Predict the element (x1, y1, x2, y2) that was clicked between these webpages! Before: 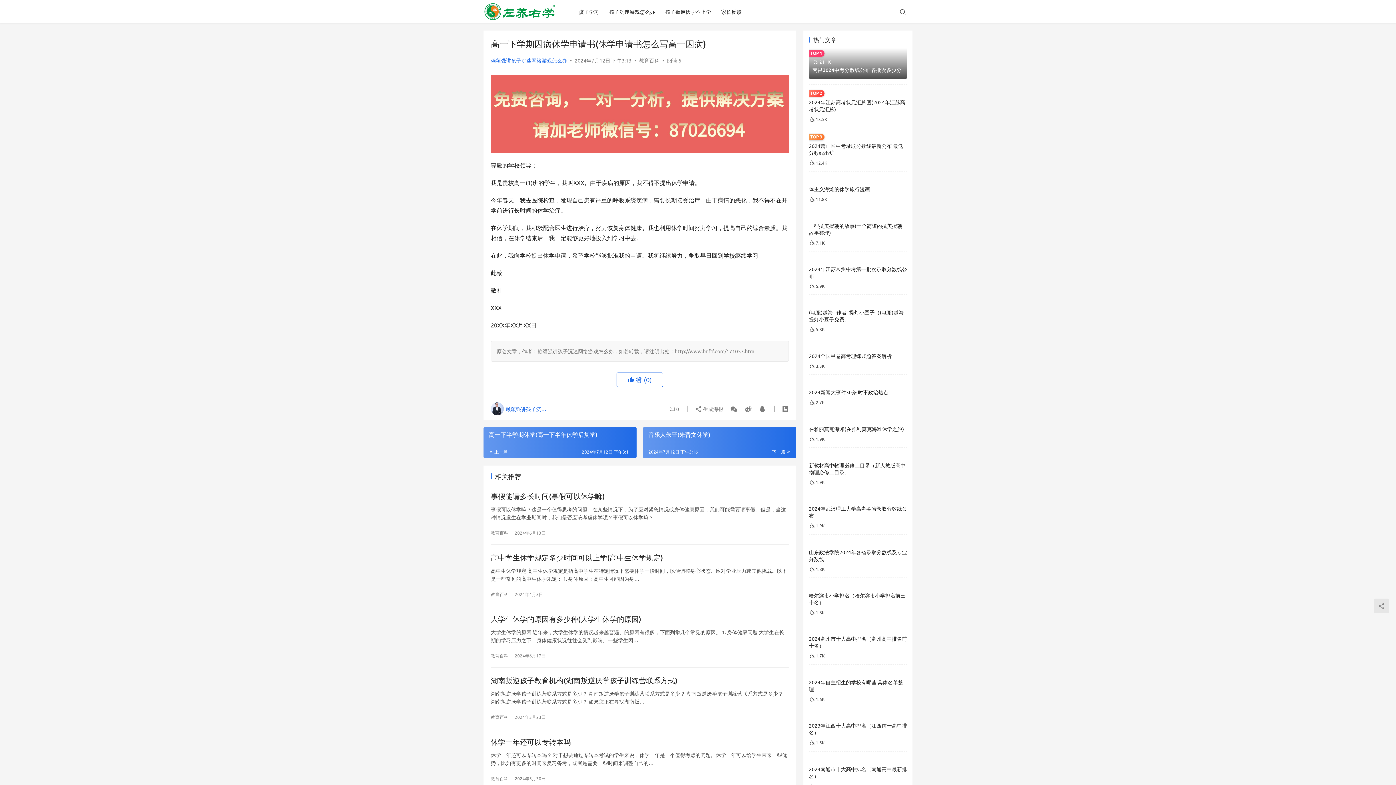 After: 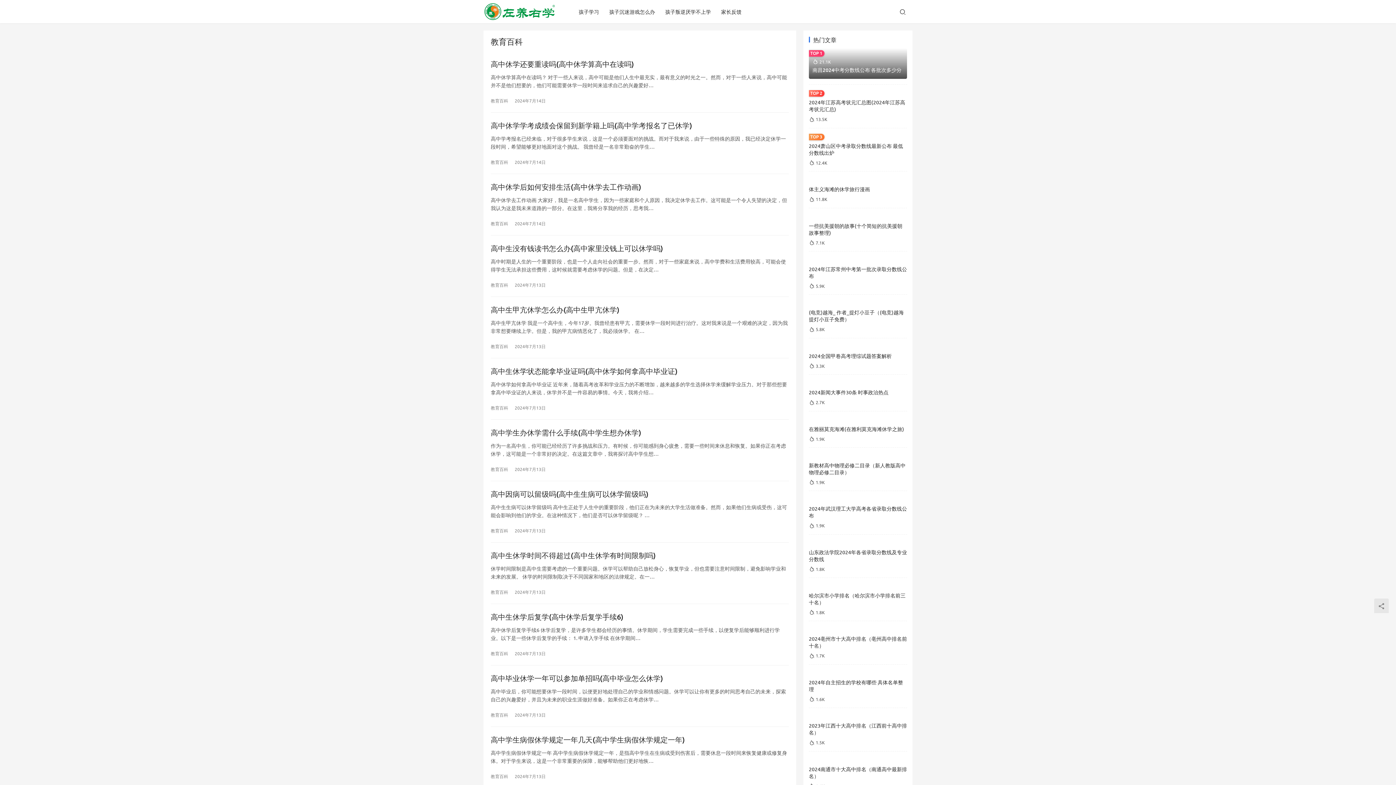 Action: label: 教育百科 bbox: (639, 57, 659, 63)